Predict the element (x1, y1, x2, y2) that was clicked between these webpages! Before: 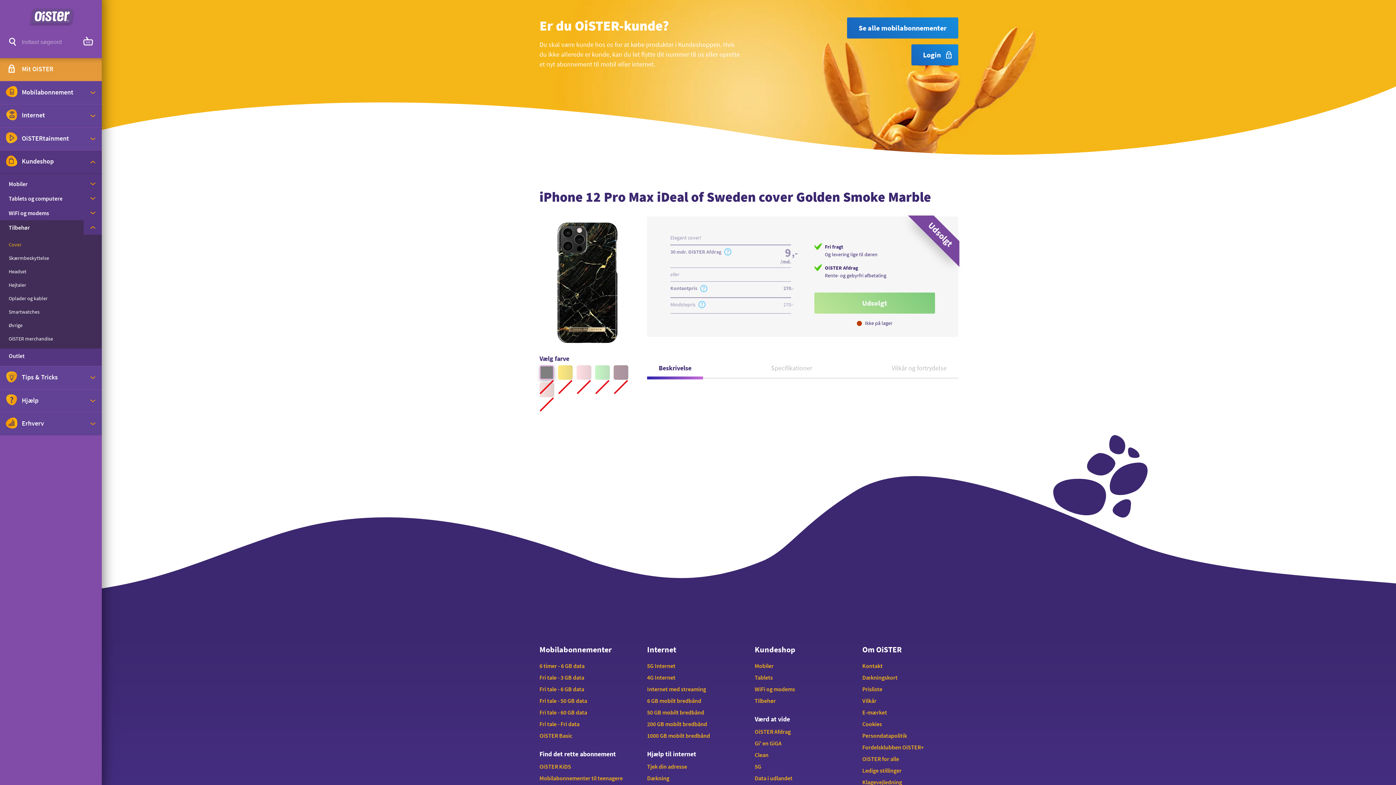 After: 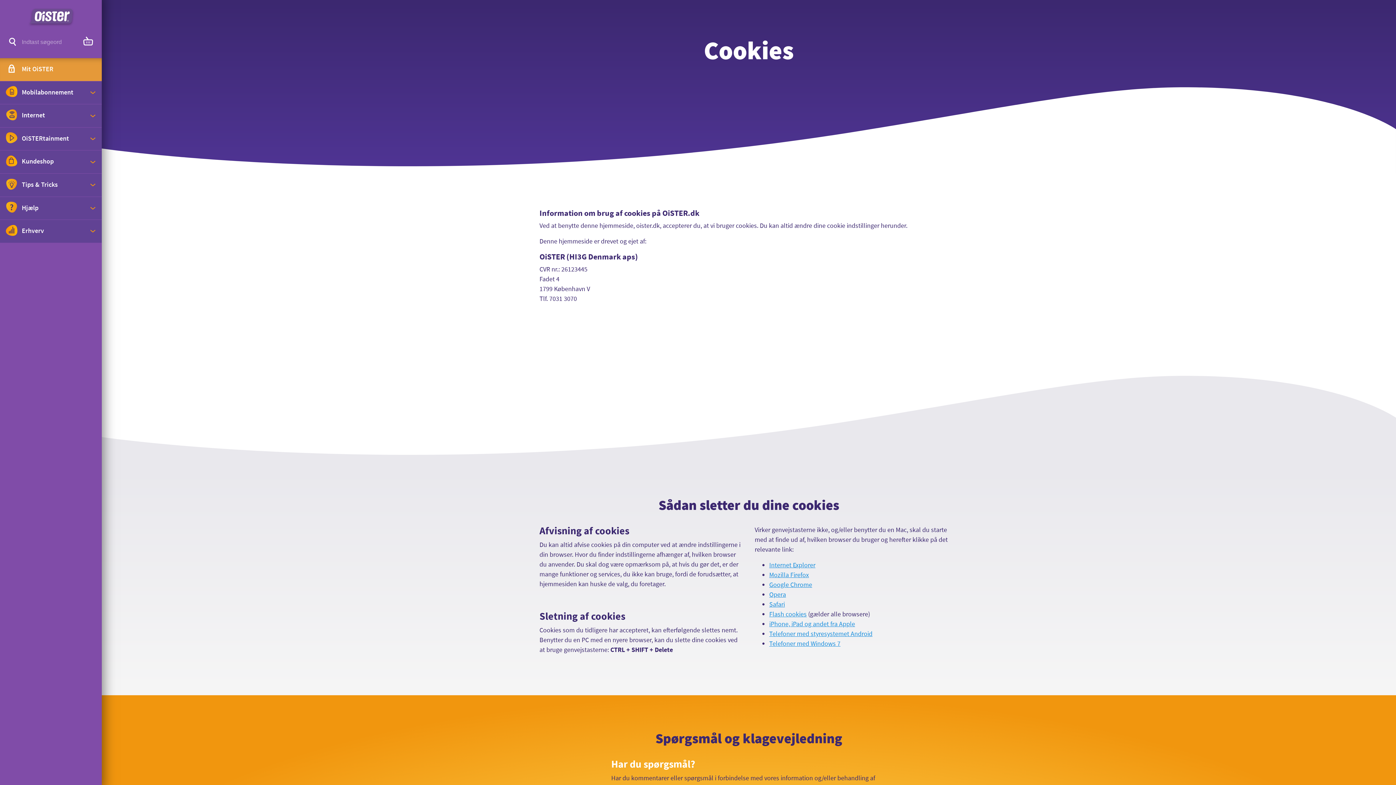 Action: bbox: (862, 720, 882, 728) label: Cookies